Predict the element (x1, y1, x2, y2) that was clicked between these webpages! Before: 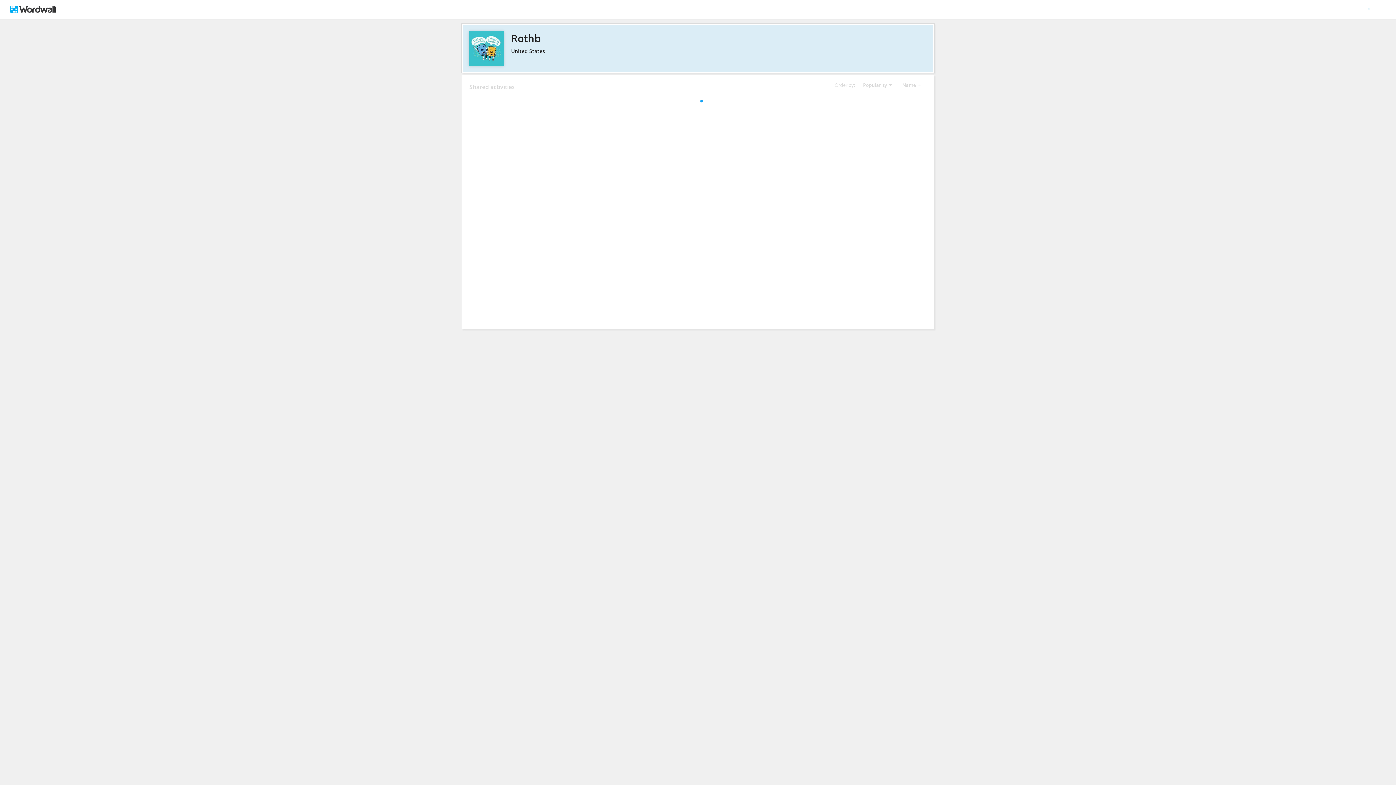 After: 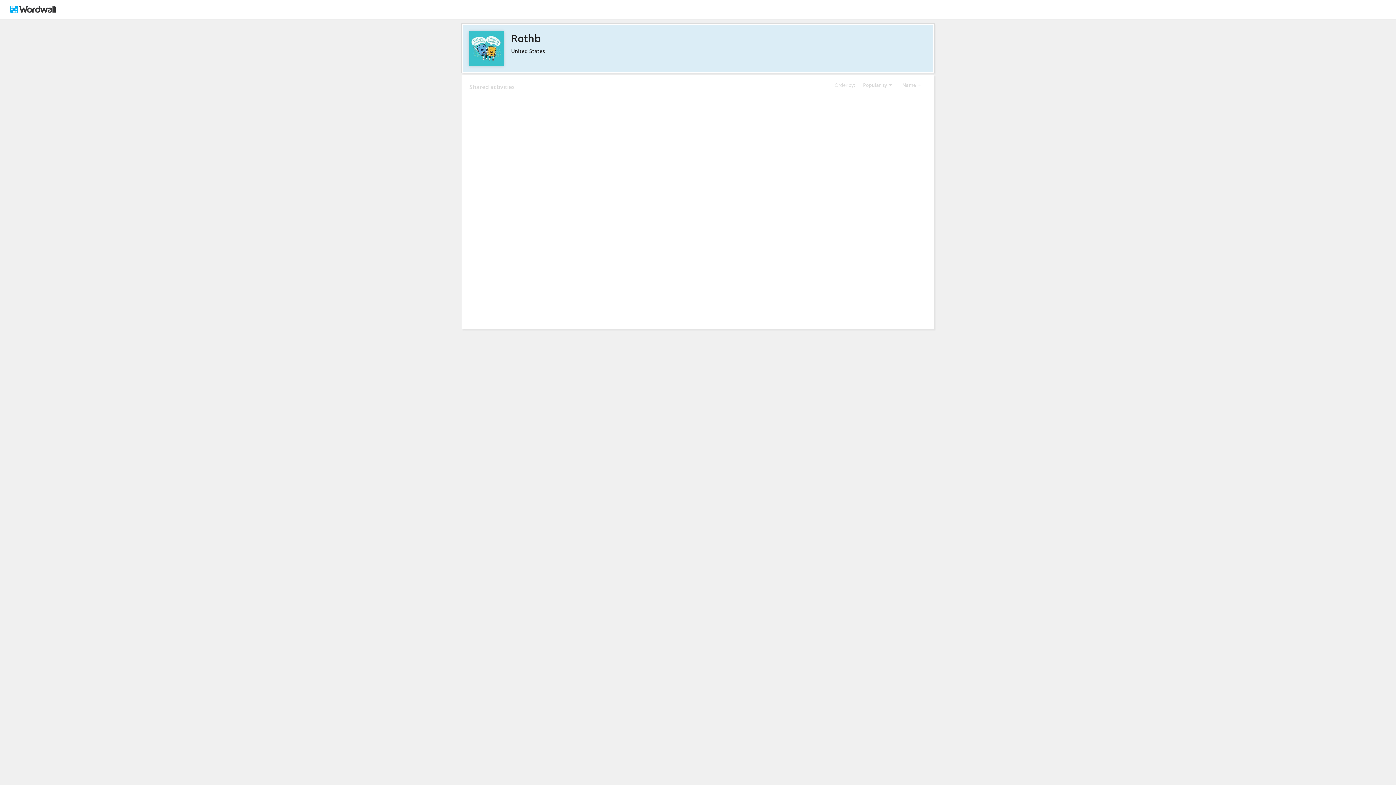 Action: bbox: (469, 30, 926, 45) label: Rothb